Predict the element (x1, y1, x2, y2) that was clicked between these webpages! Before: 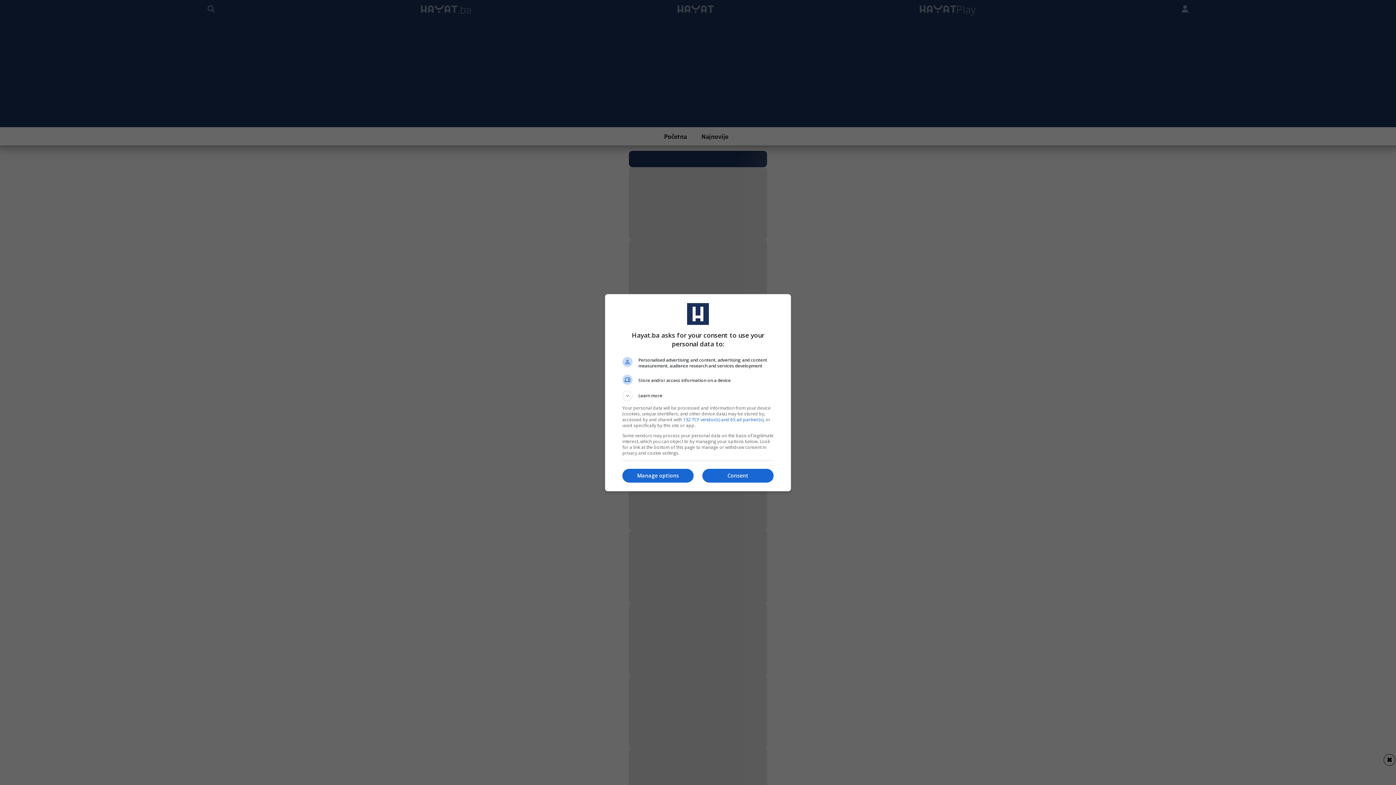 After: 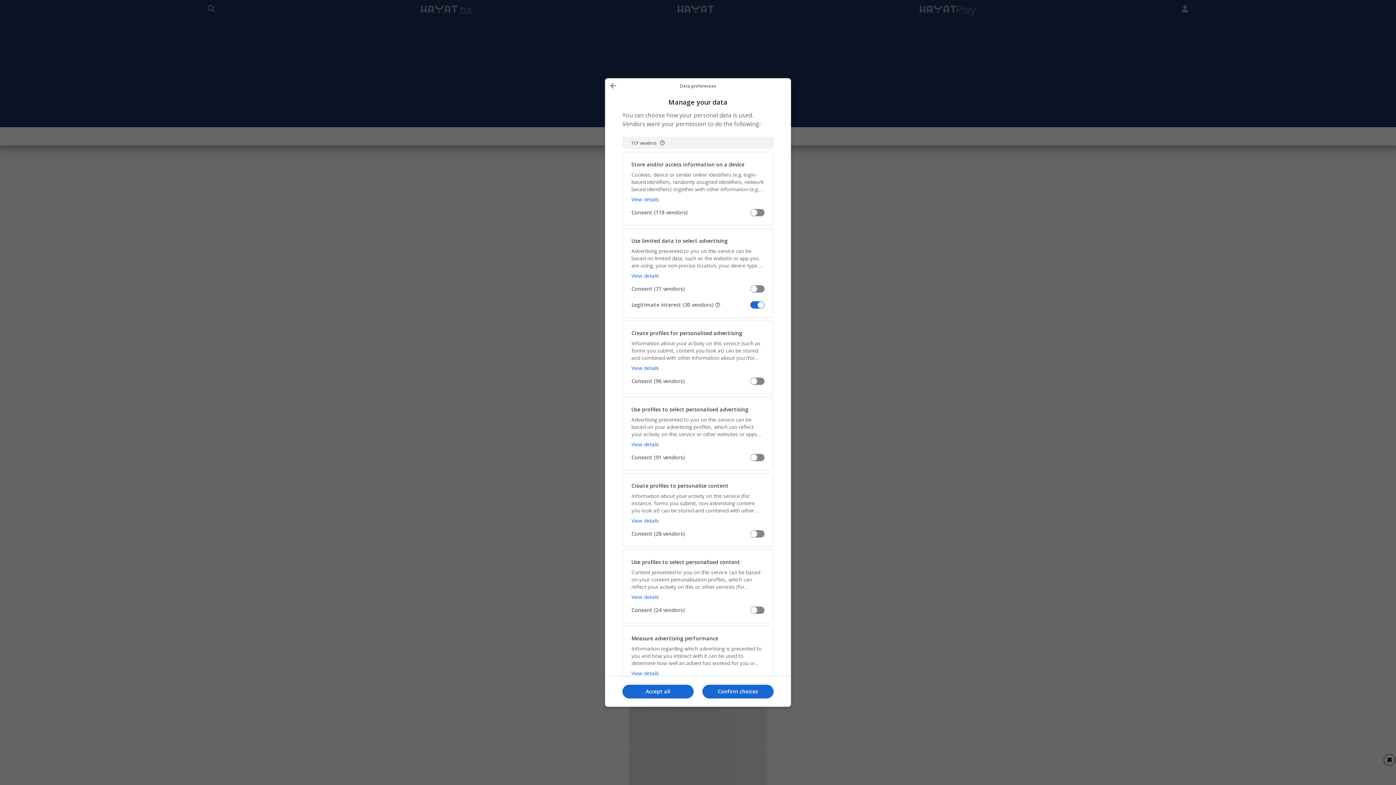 Action: bbox: (622, 469, 693, 482) label: Manage options